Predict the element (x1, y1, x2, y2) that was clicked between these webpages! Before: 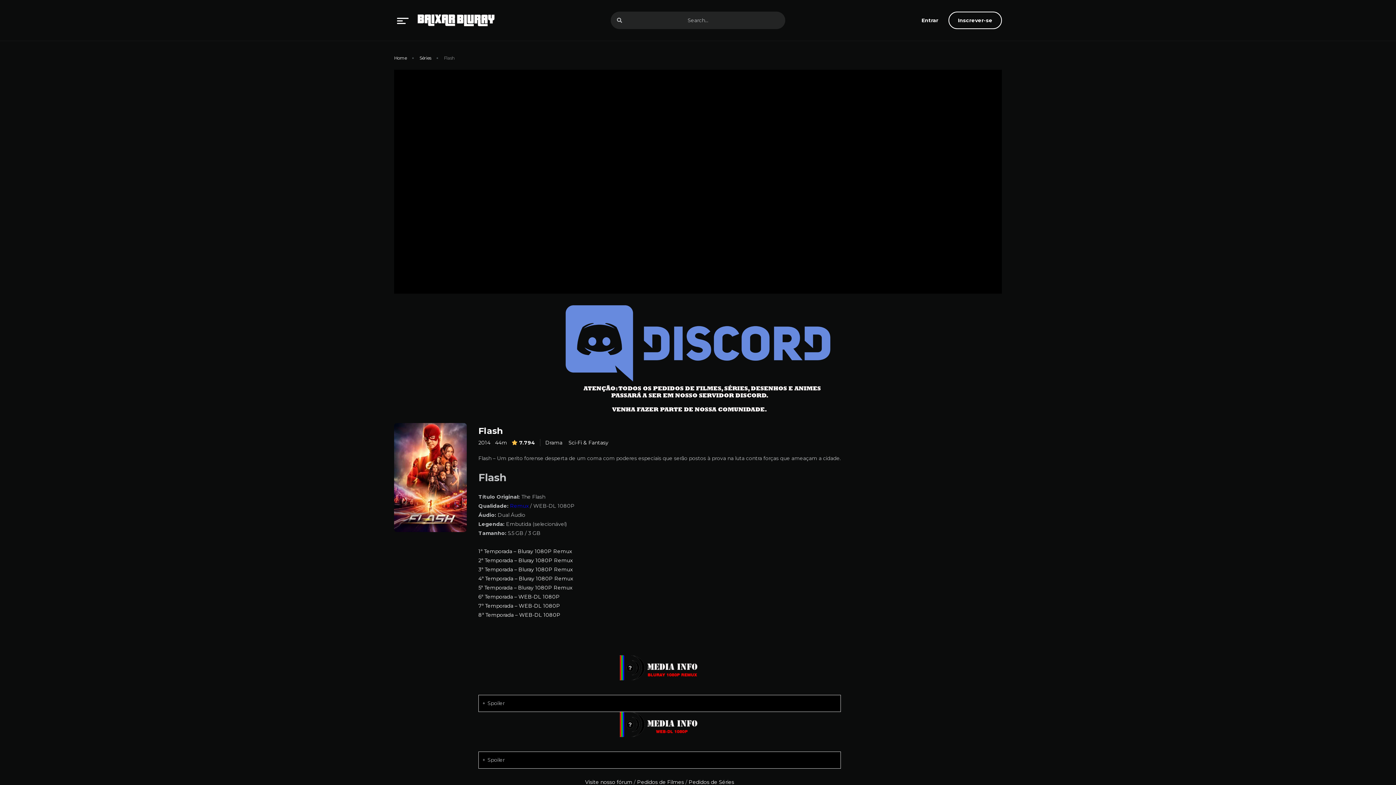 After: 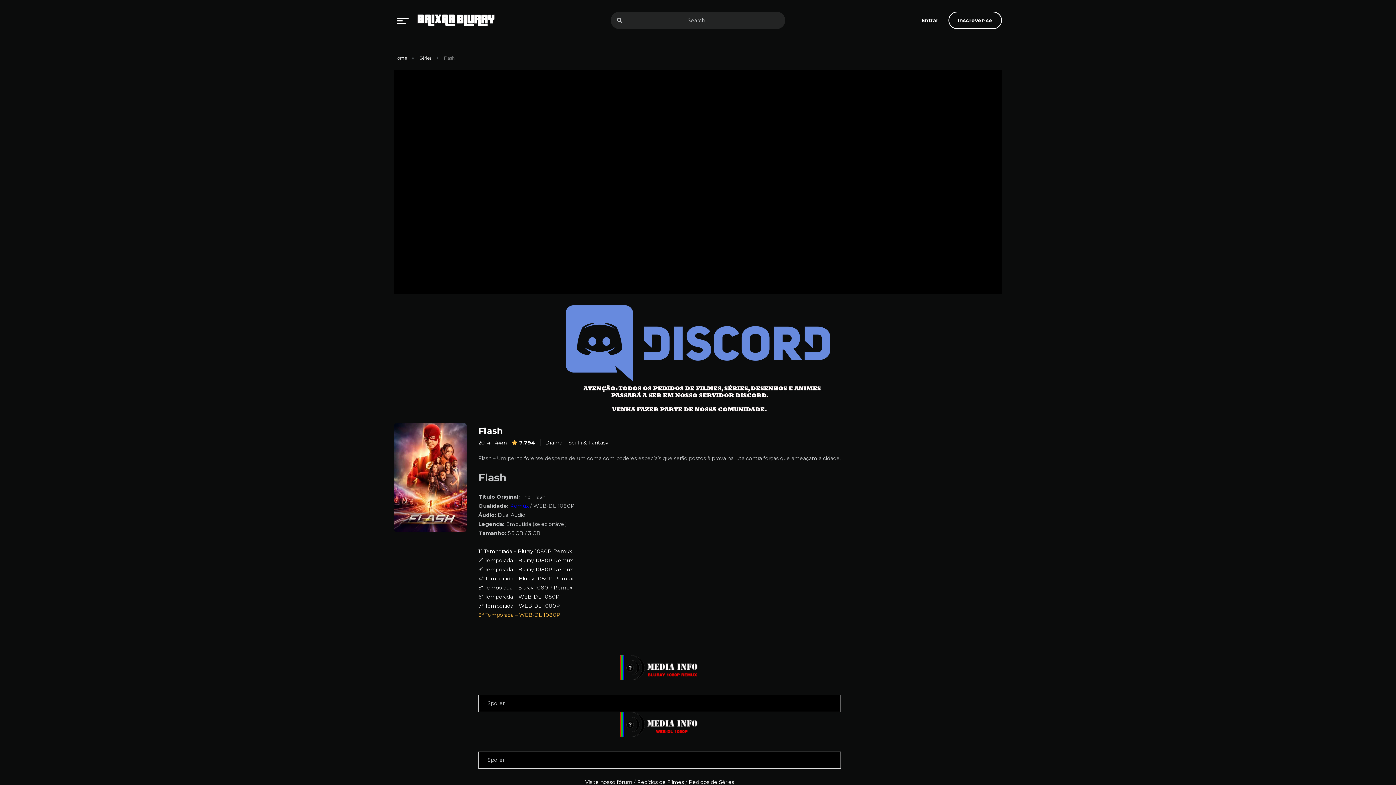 Action: label: 8ª Temporada – WEB-DL 1080P bbox: (478, 611, 560, 618)